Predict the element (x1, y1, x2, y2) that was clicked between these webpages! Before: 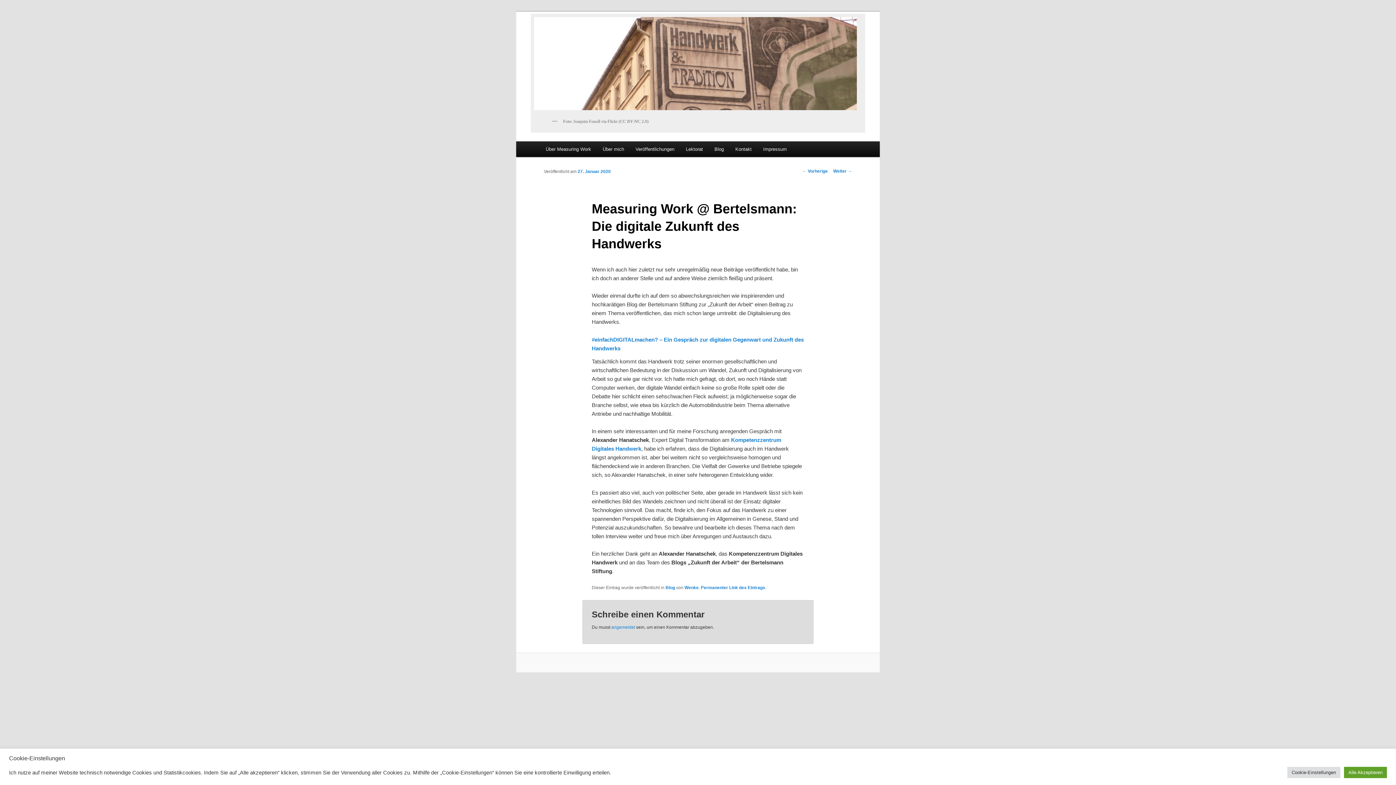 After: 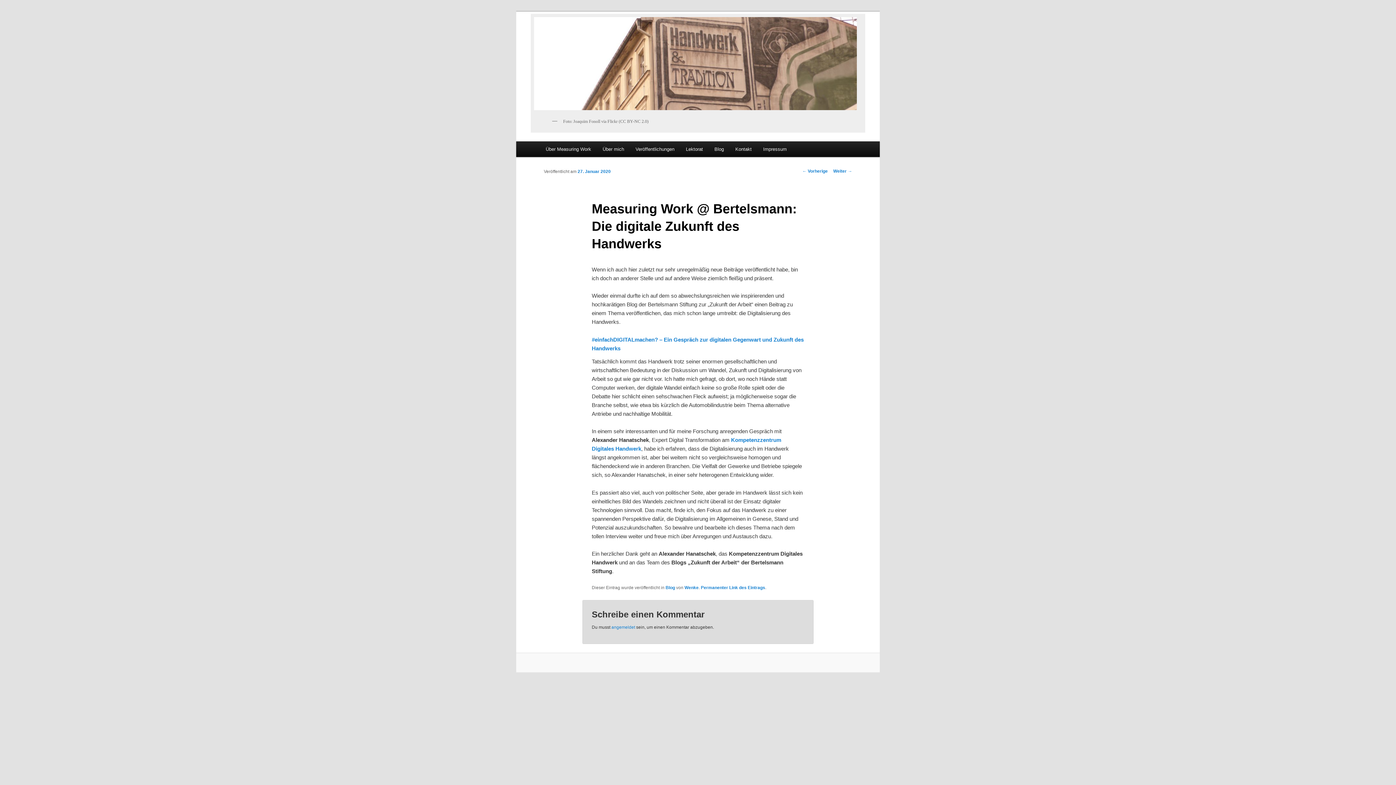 Action: bbox: (1344, 767, 1387, 778) label: Alle Akzeptieren